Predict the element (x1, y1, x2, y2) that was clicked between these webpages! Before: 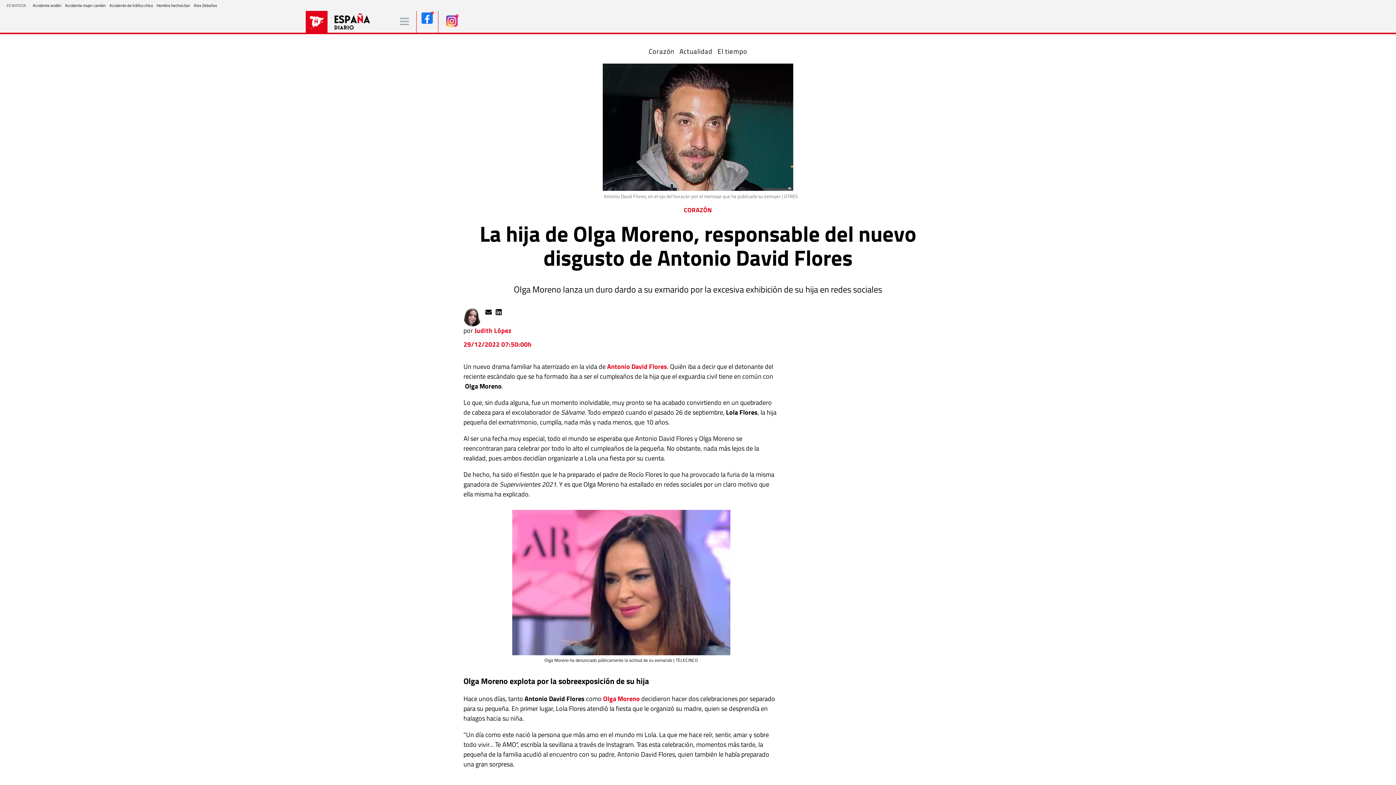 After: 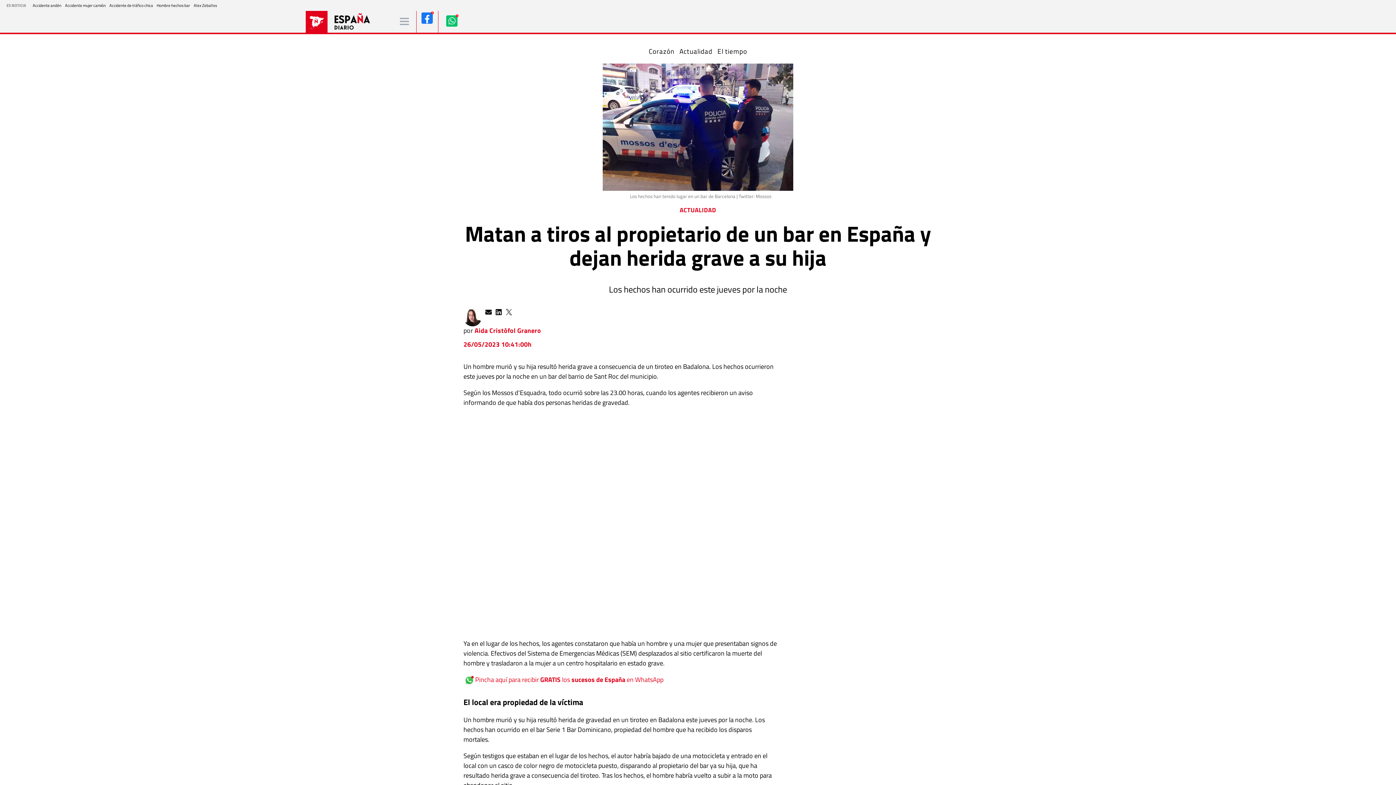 Action: label: Hombre hechos bar bbox: (156, 2, 190, 8)